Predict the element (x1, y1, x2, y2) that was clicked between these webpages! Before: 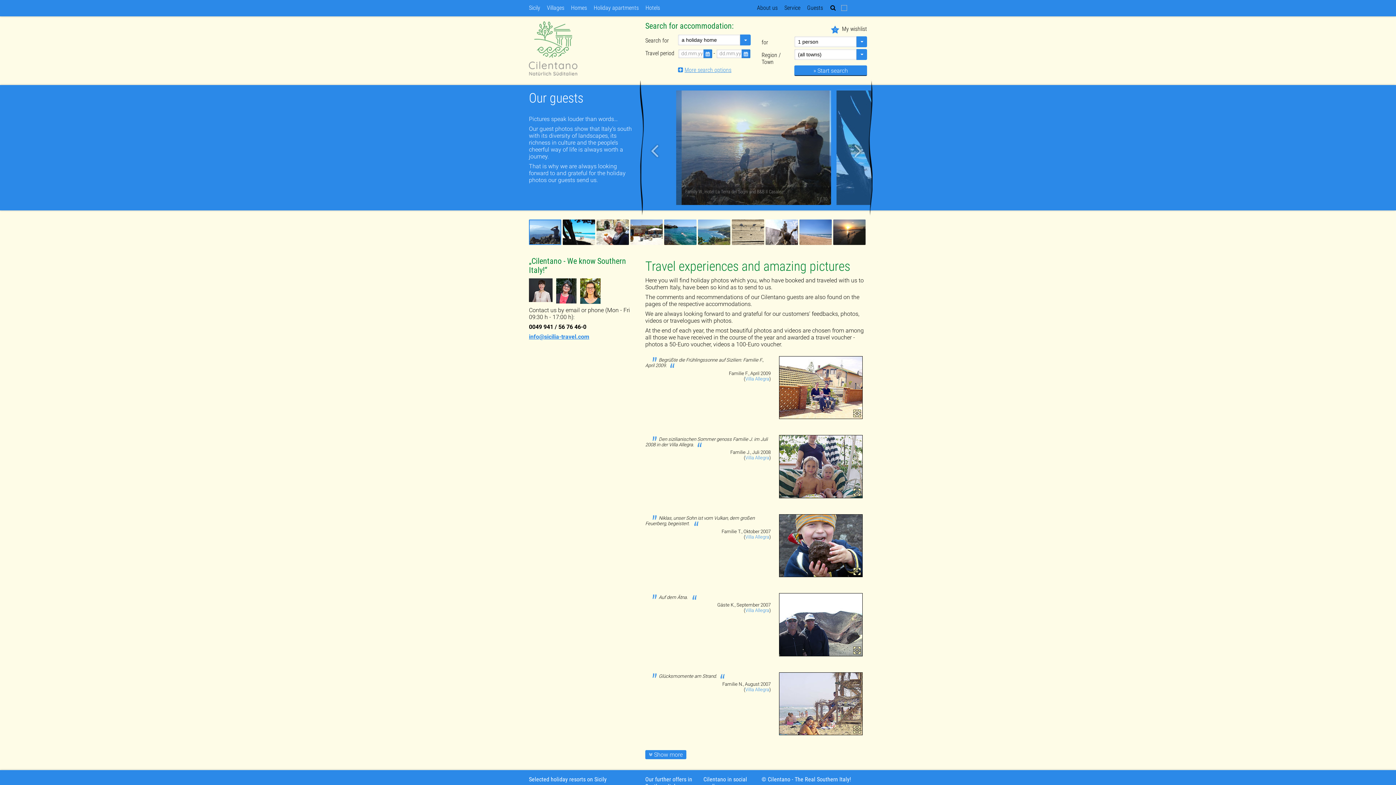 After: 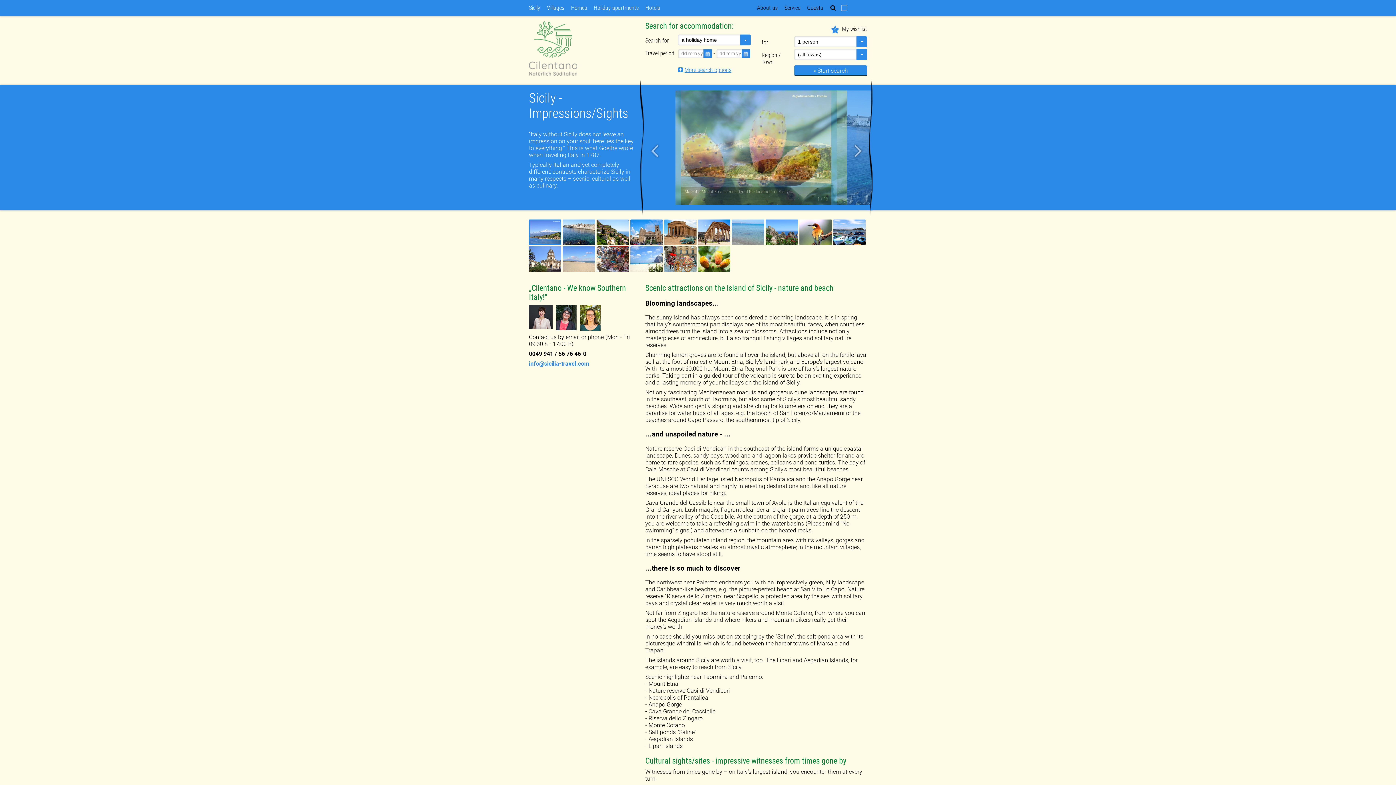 Action: bbox: (529, 4, 540, 11) label: Sicily